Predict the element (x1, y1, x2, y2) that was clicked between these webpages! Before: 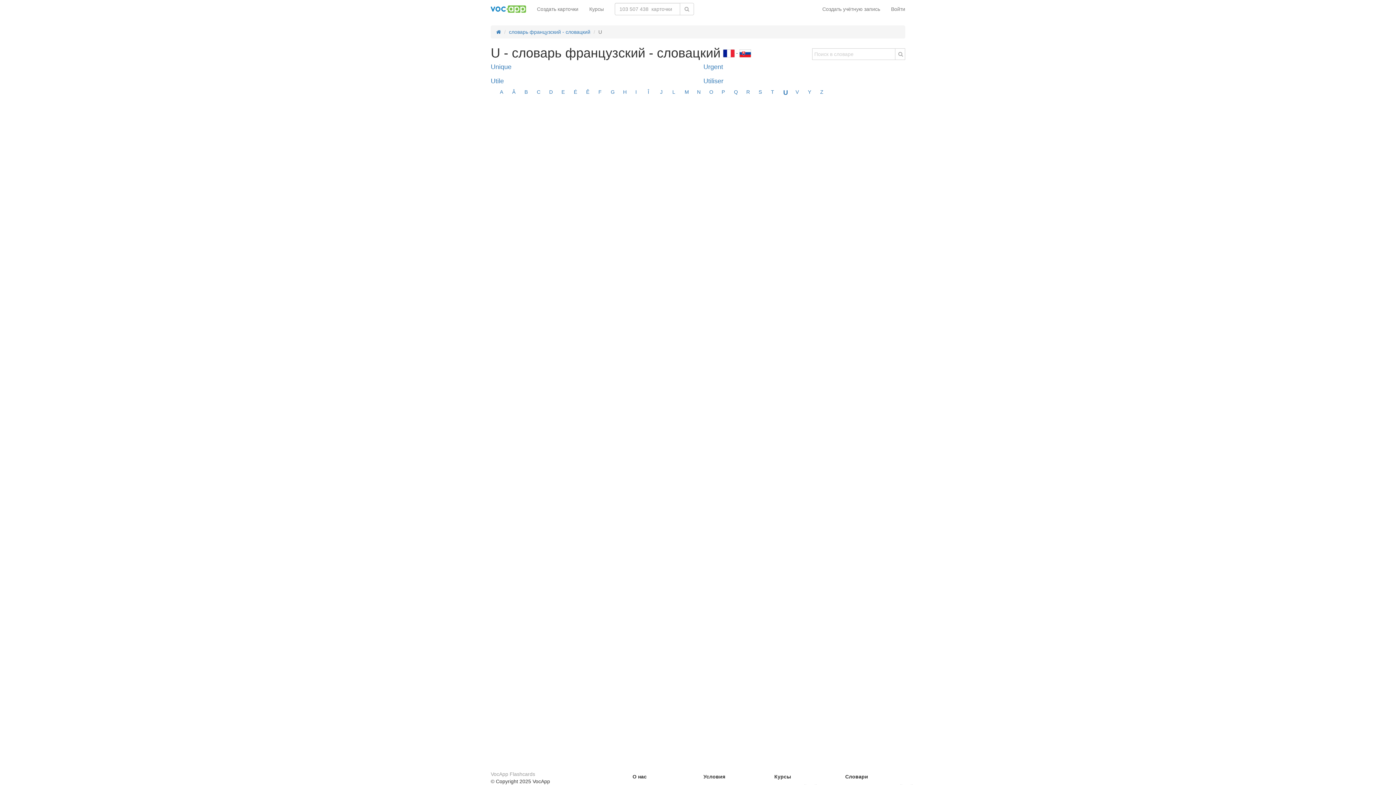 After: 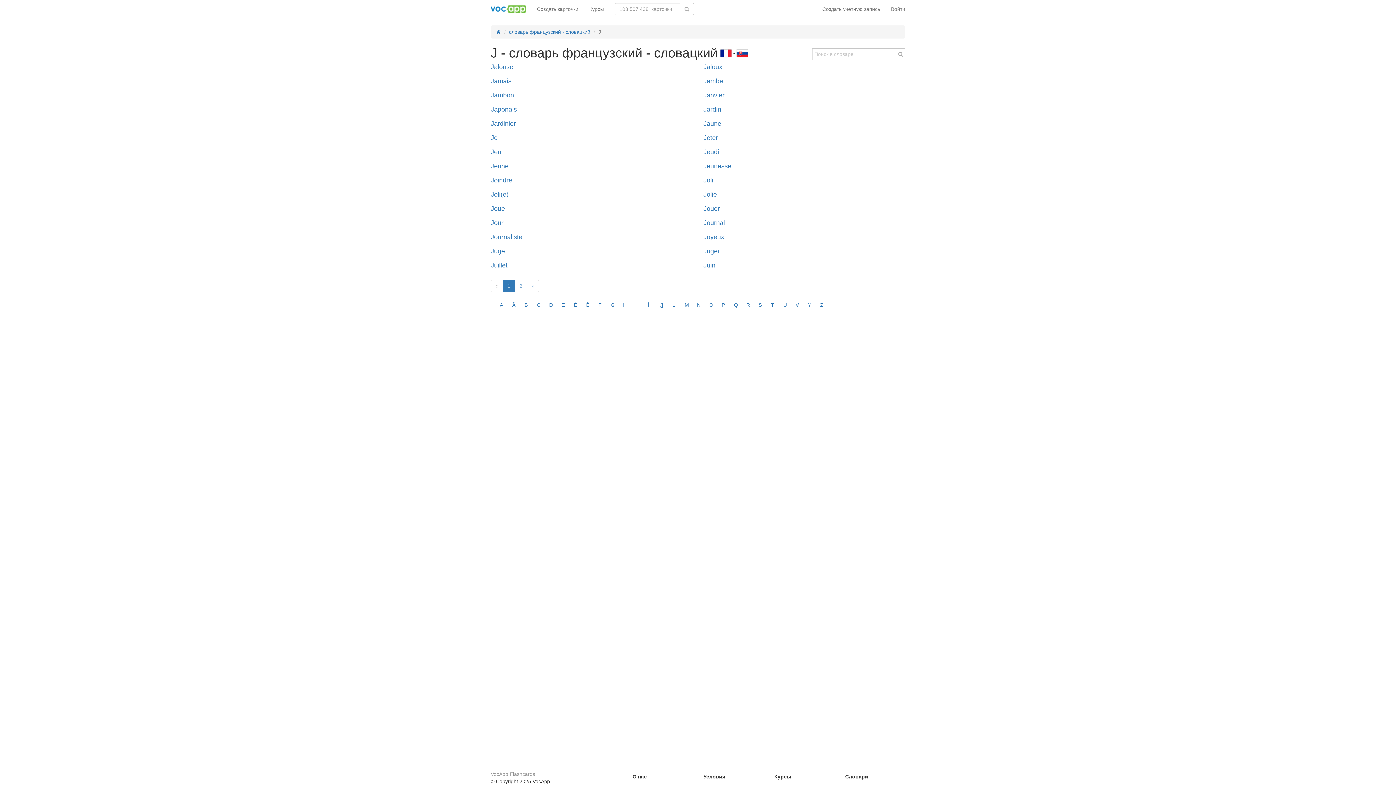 Action: bbox: (660, 89, 662, 94) label: J